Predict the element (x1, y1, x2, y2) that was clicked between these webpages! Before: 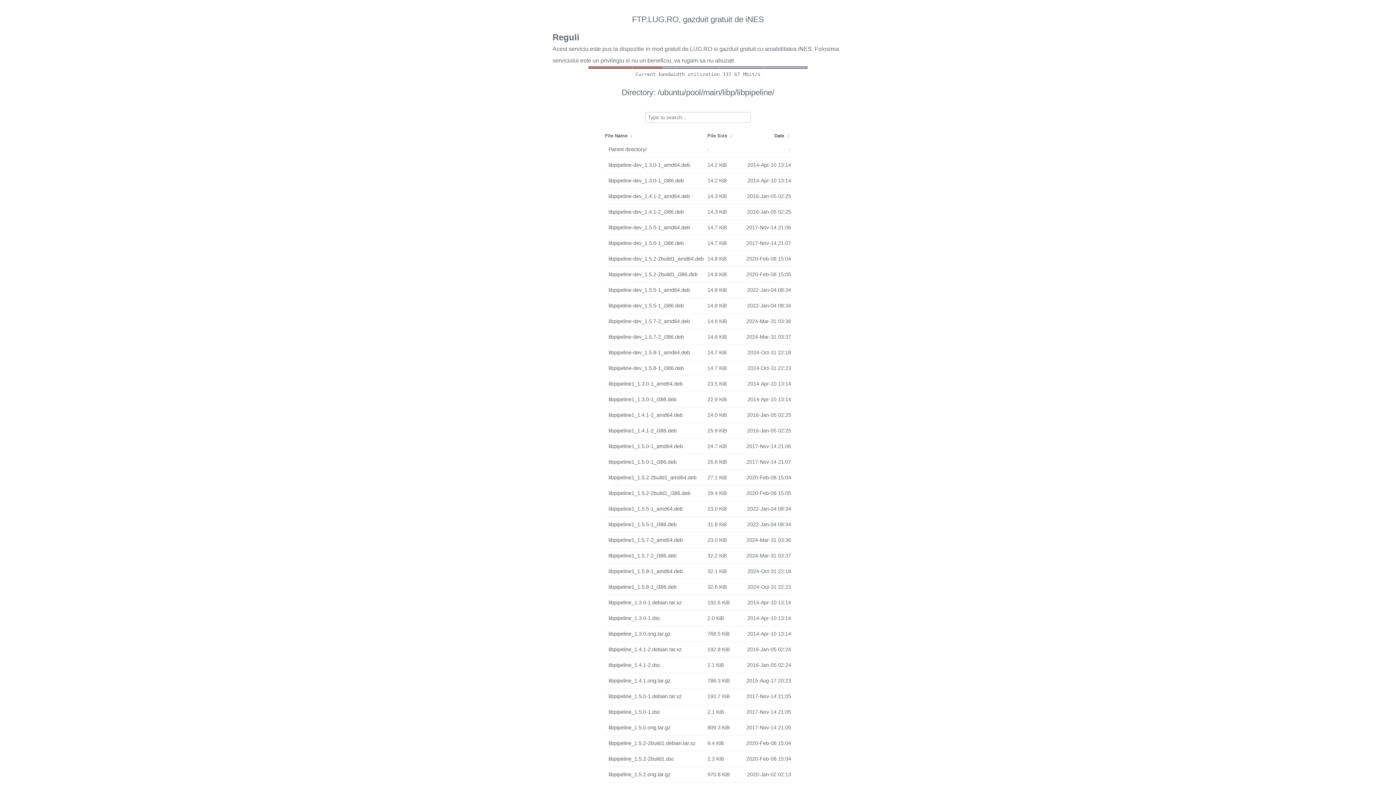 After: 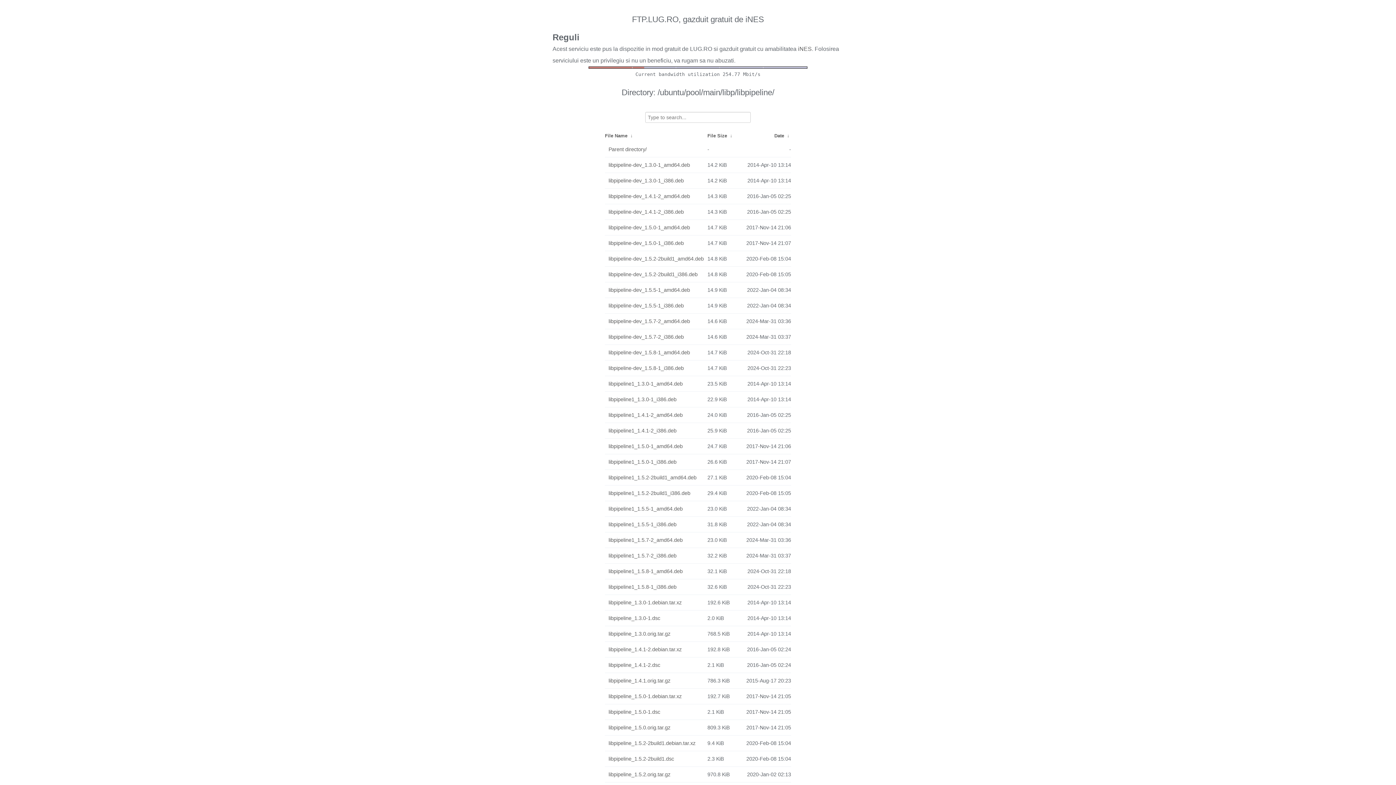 Action: label: File Name bbox: (605, 133, 627, 138)